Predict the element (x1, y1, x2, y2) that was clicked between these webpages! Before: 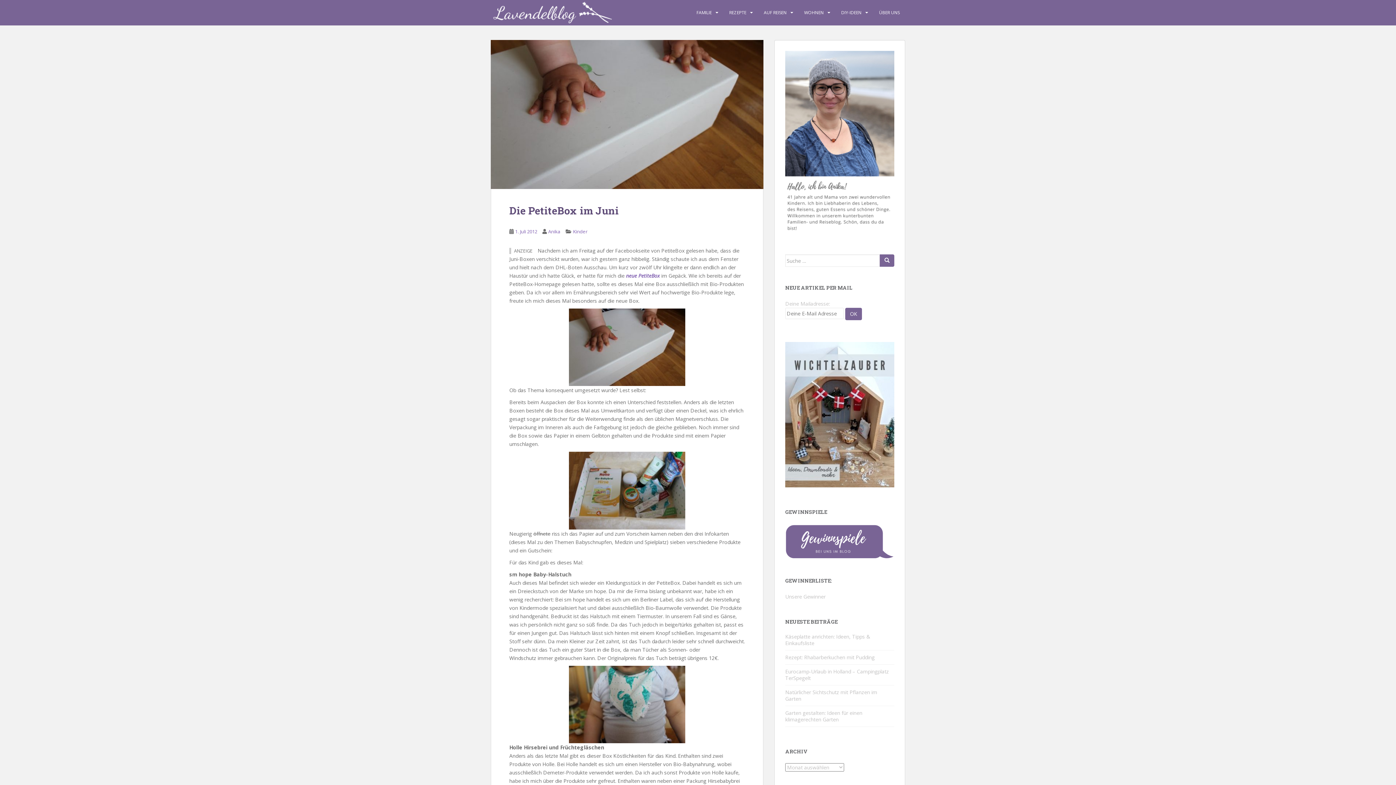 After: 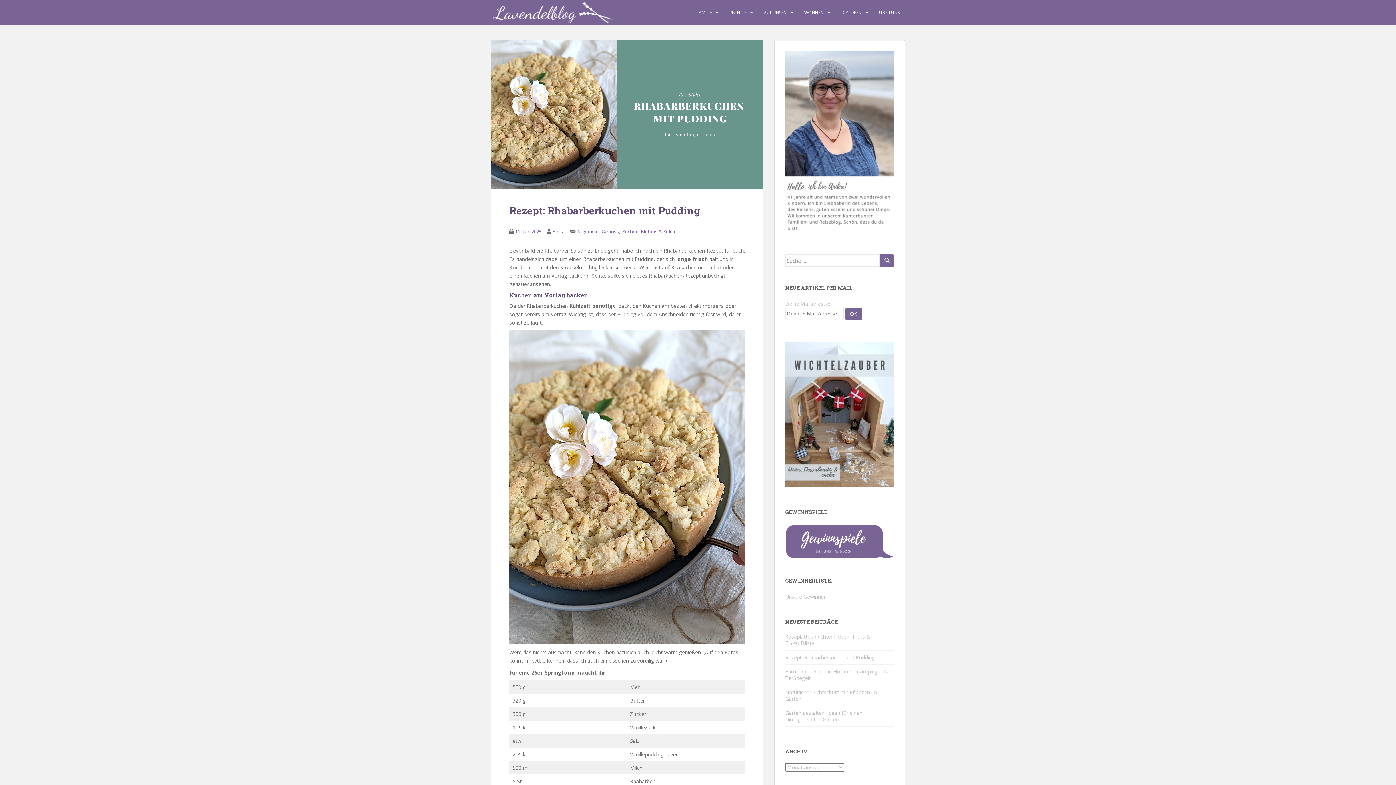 Action: bbox: (785, 654, 874, 661) label: Rezept: Rhabarberkuchen mit Pudding